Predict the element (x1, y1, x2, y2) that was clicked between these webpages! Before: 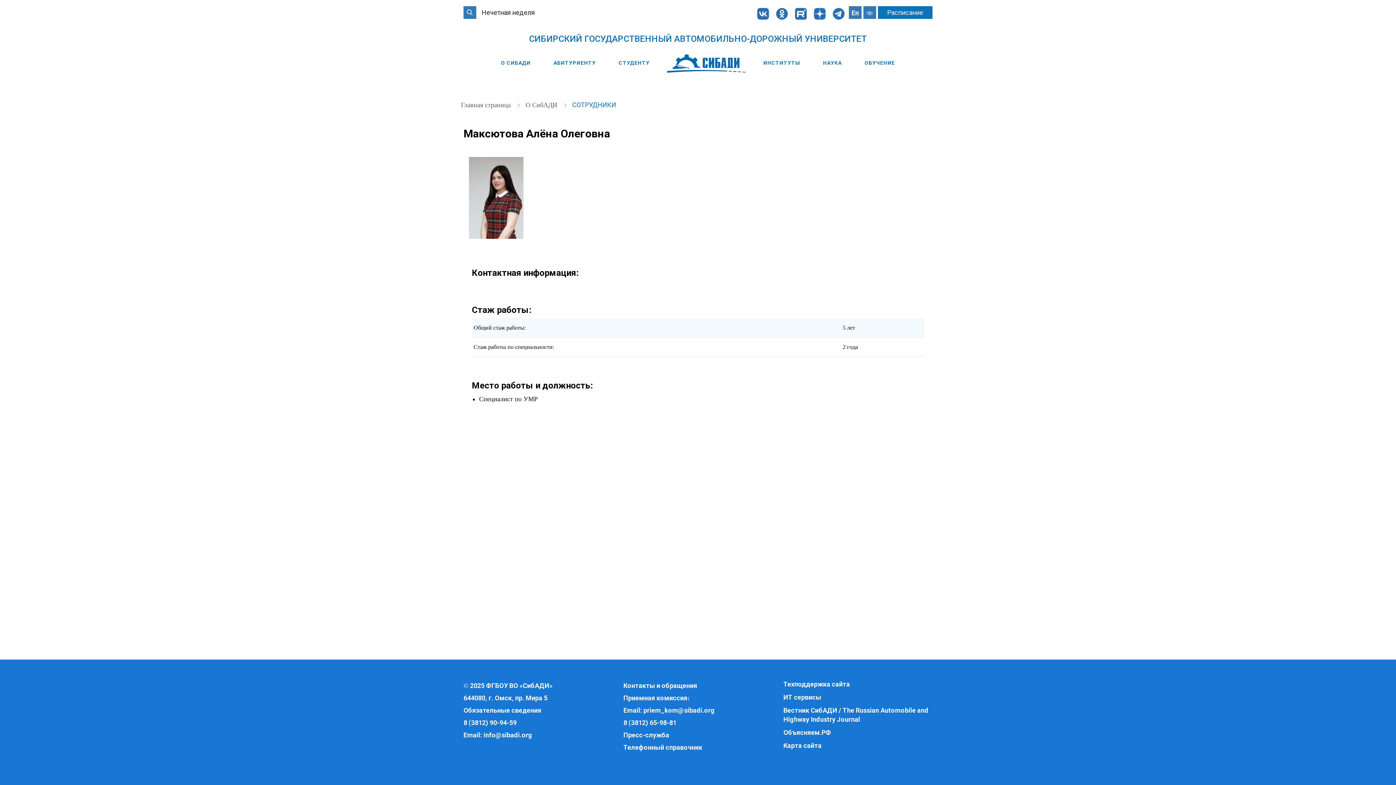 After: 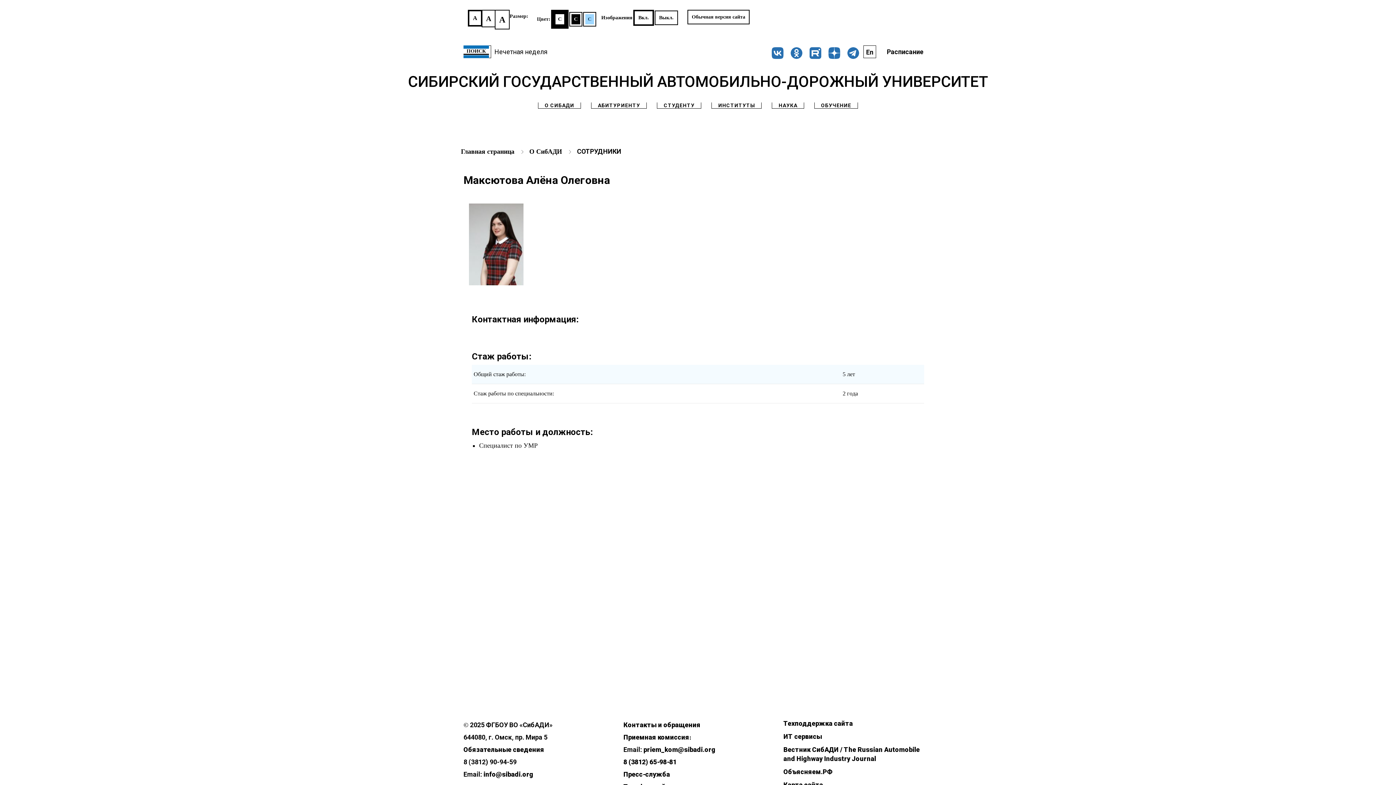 Action: bbox: (863, 6, 876, 18)